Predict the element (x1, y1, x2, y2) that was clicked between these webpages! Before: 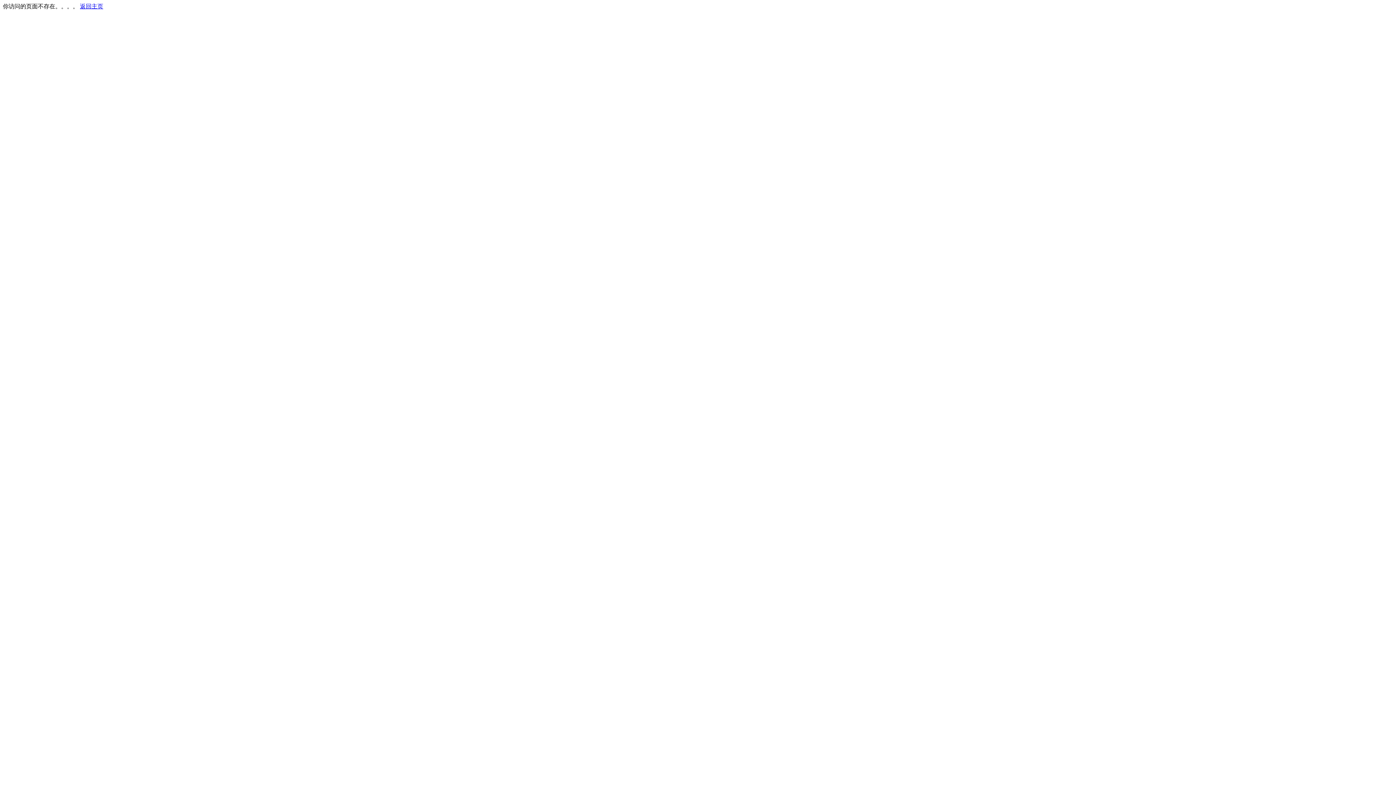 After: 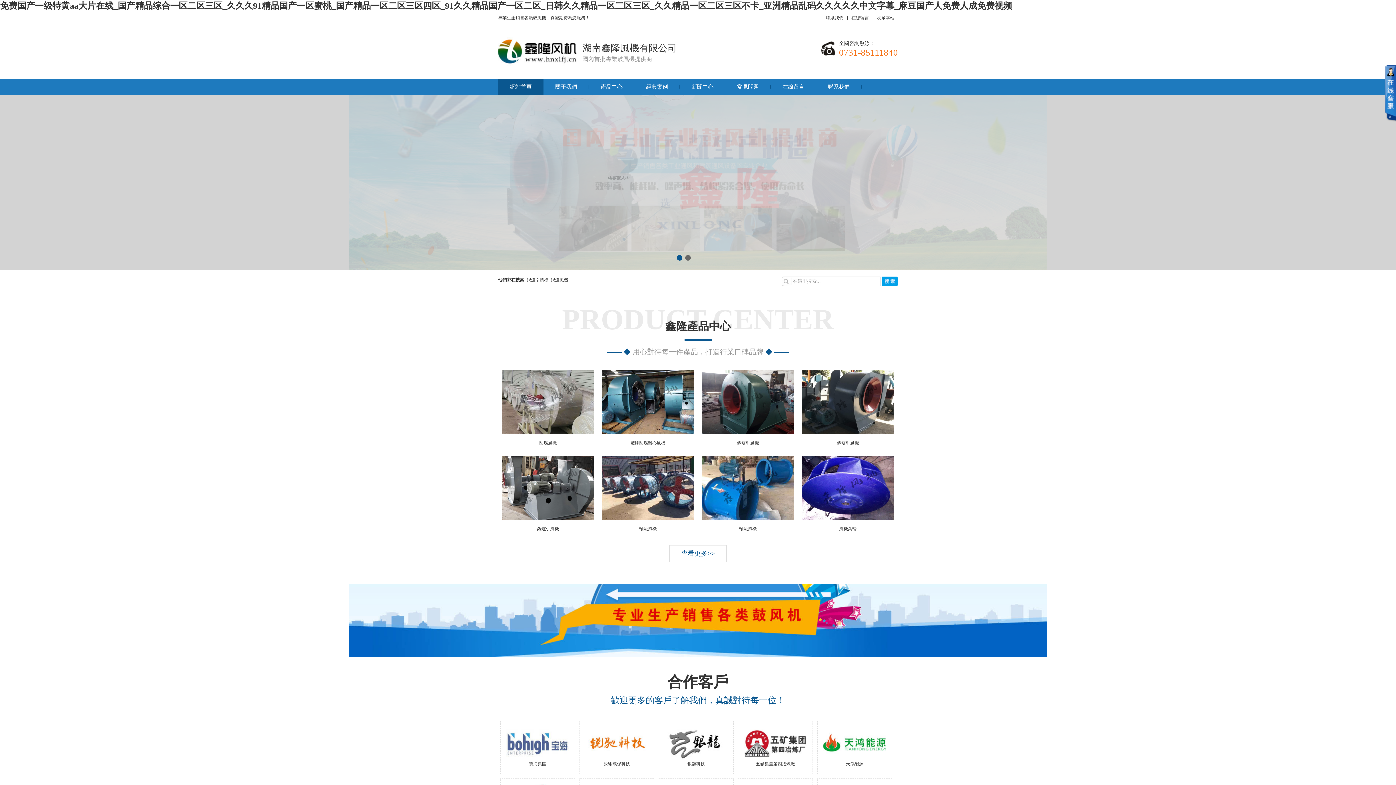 Action: bbox: (80, 3, 103, 9) label: 返回主页